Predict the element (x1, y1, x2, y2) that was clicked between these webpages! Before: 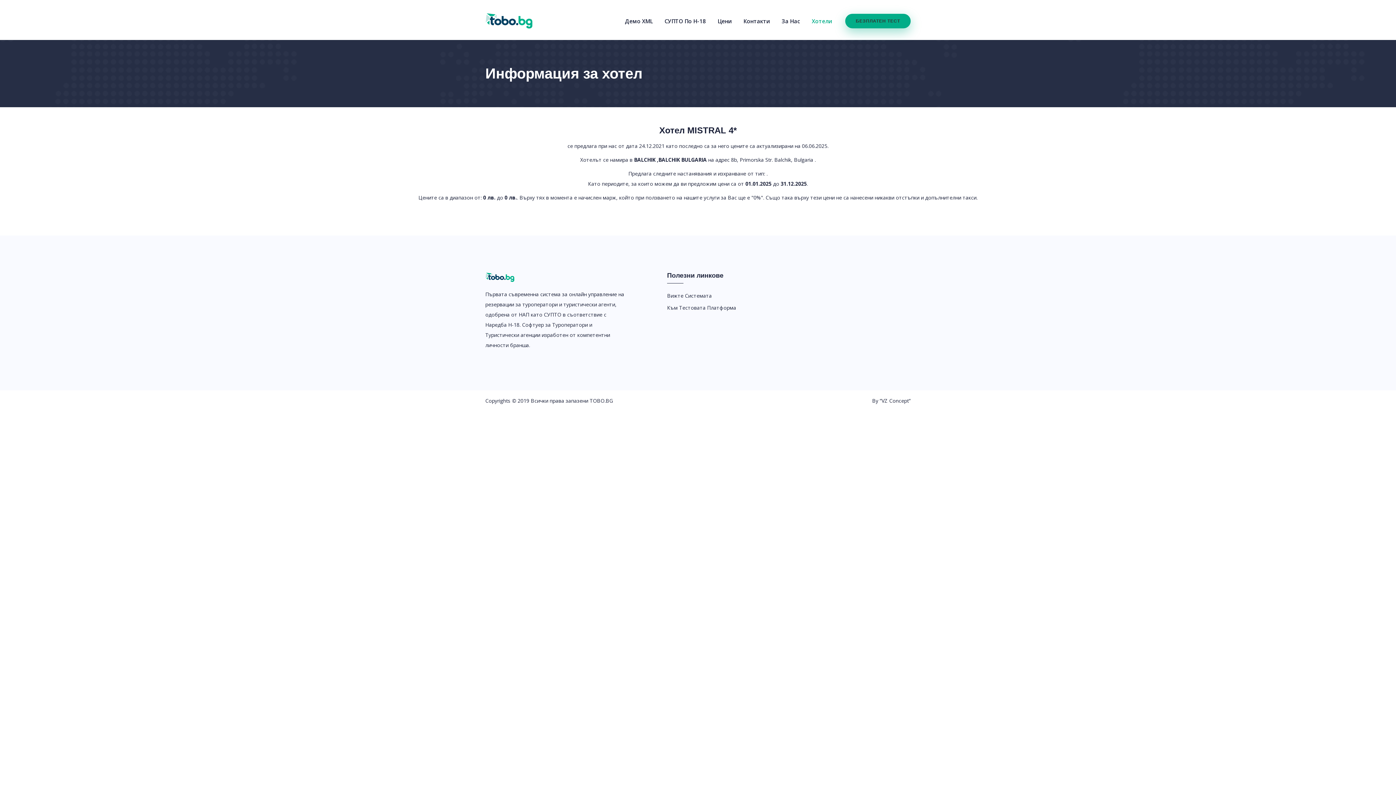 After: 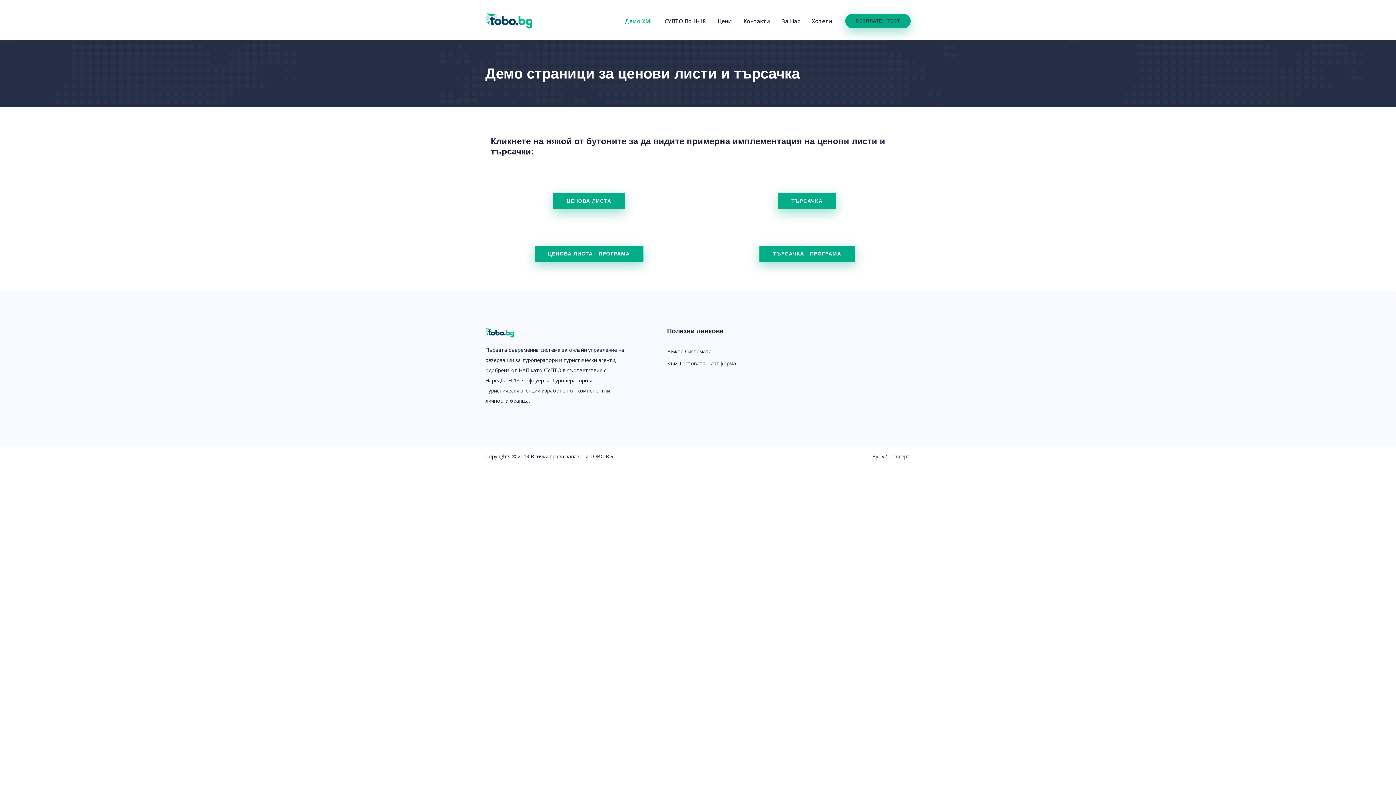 Action: label: Демо XML bbox: (619, 14, 658, 27)